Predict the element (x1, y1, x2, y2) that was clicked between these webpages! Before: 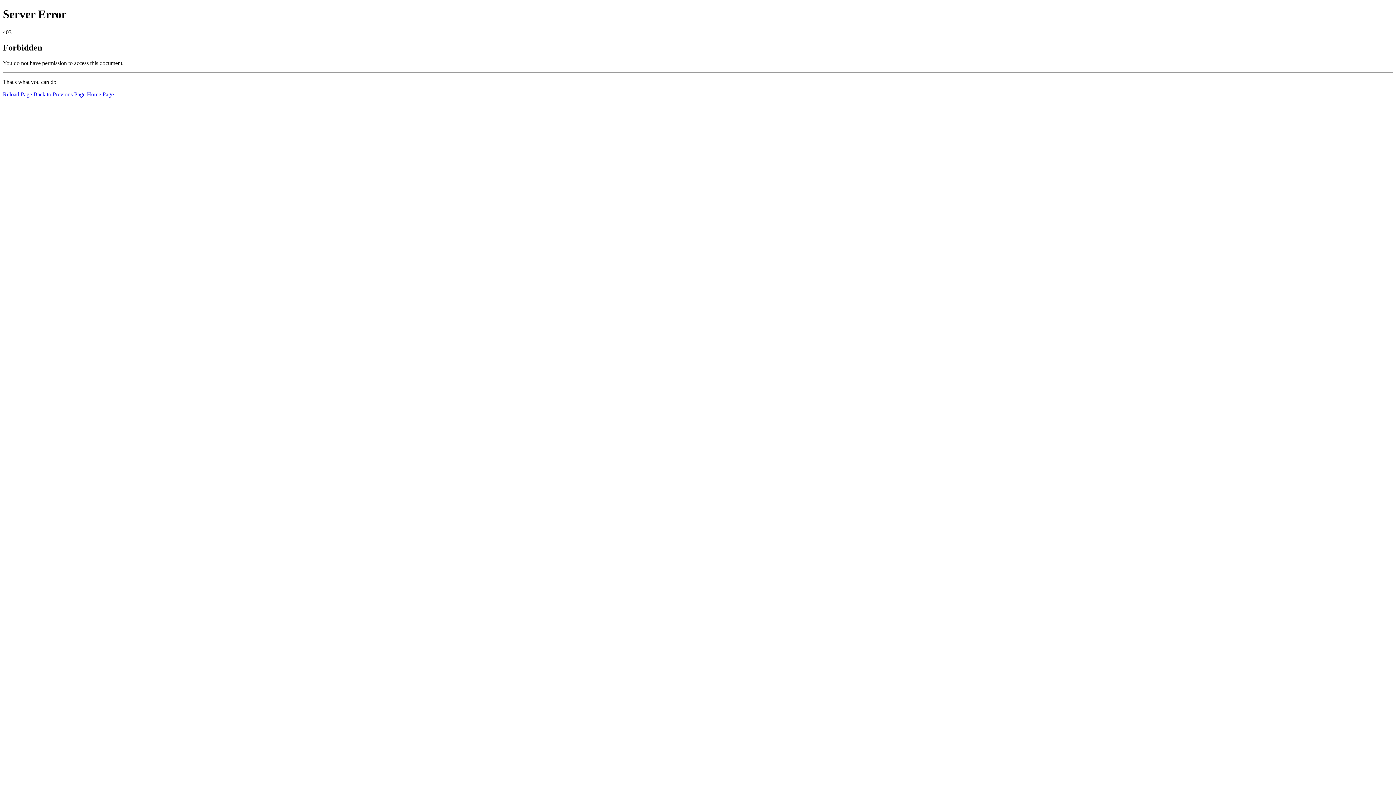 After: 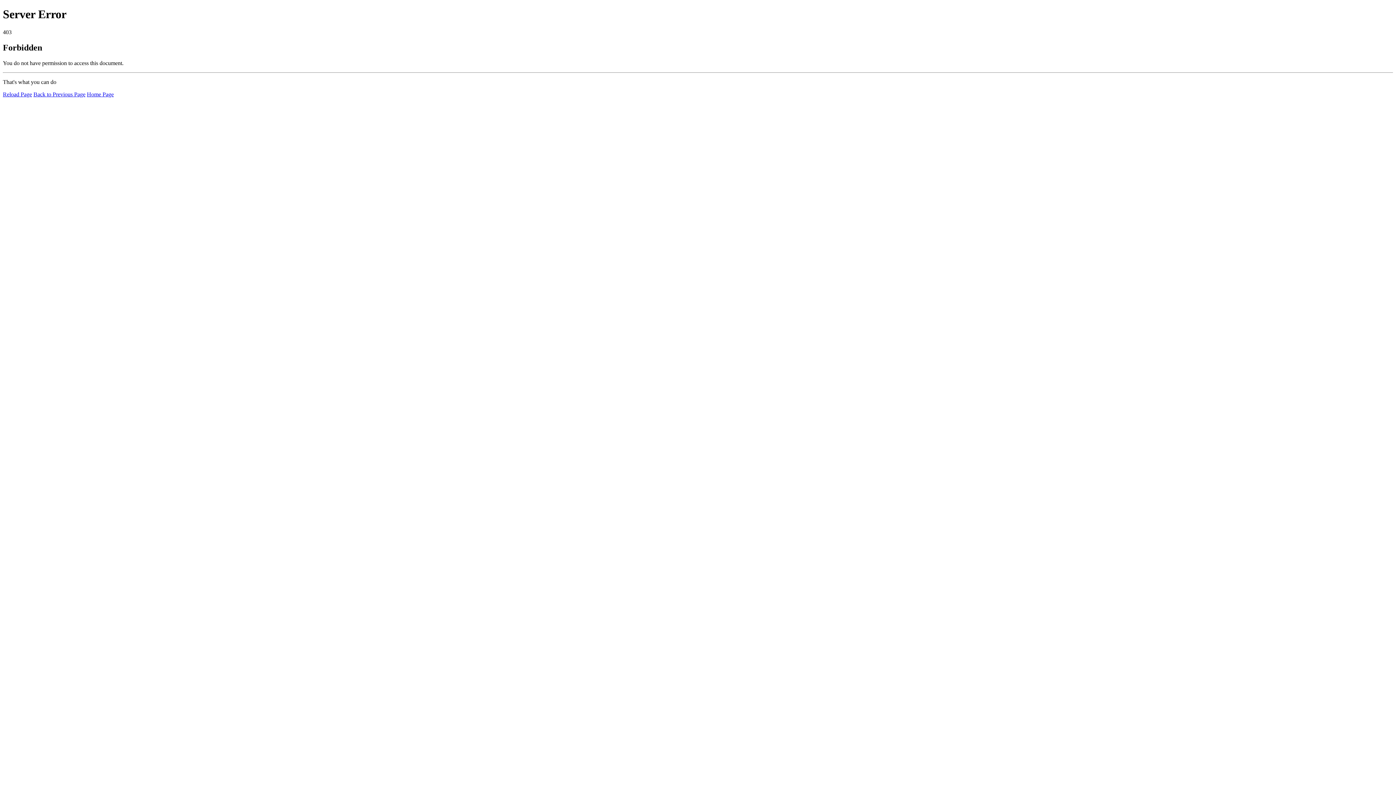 Action: bbox: (86, 91, 113, 97) label: Home Page